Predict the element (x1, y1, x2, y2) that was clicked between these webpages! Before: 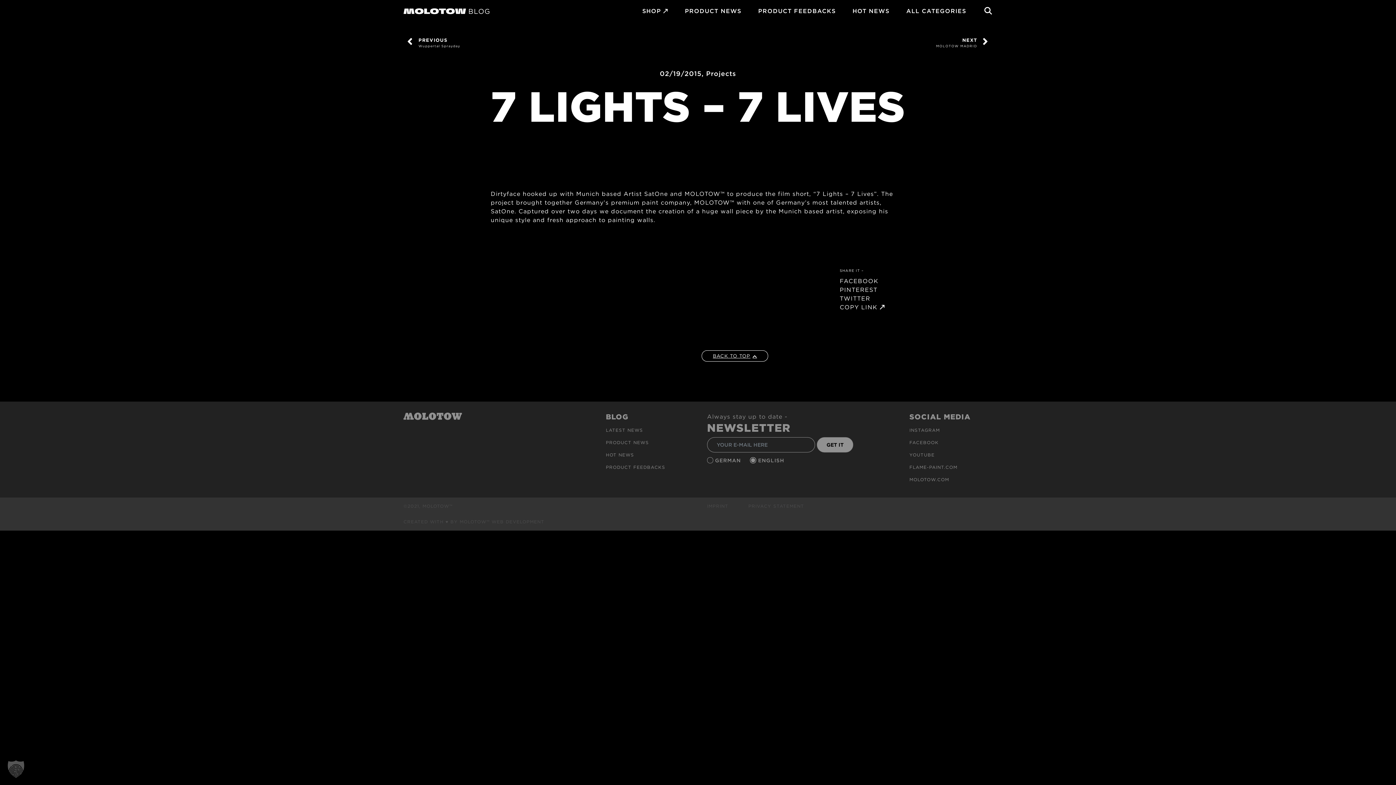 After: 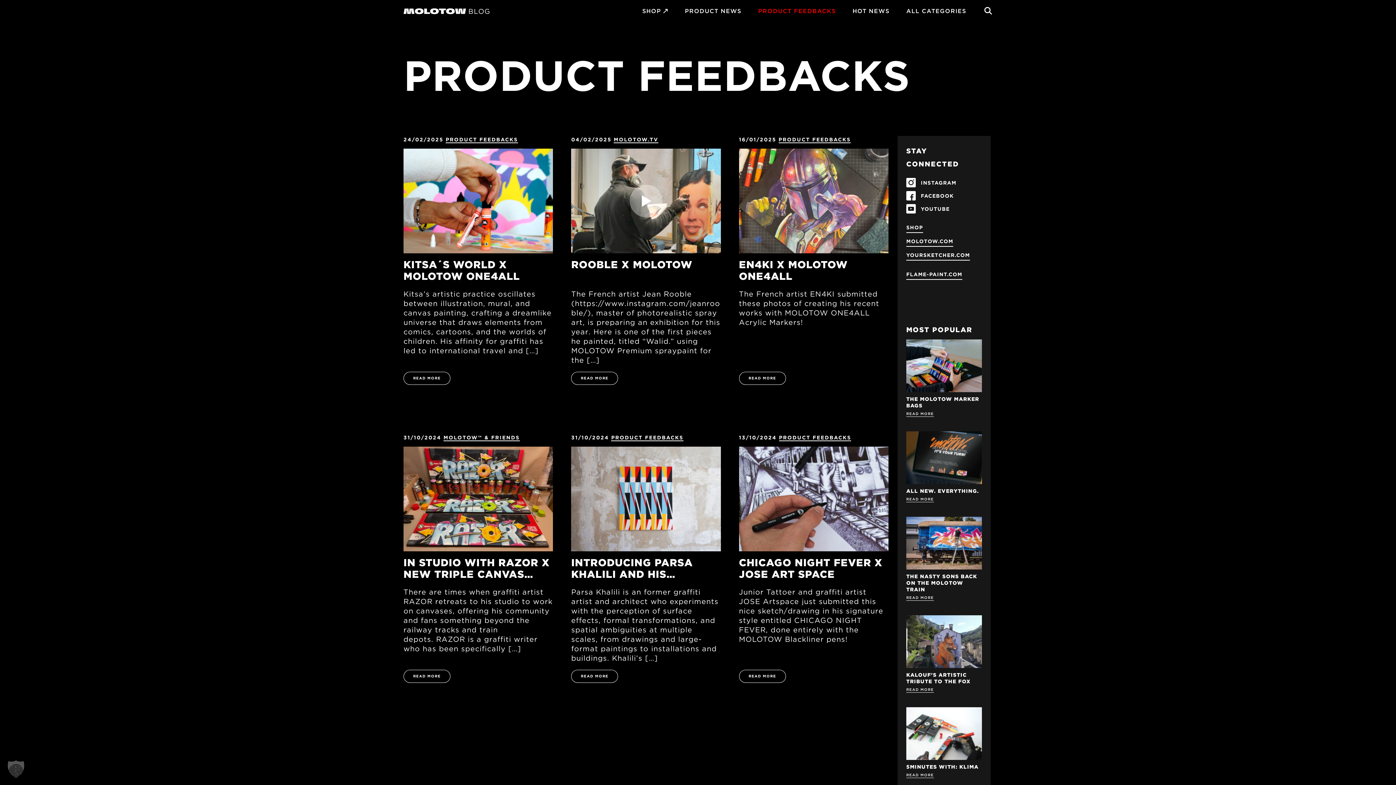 Action: bbox: (606, 464, 665, 470) label: PRODUCT FEEDBACKS